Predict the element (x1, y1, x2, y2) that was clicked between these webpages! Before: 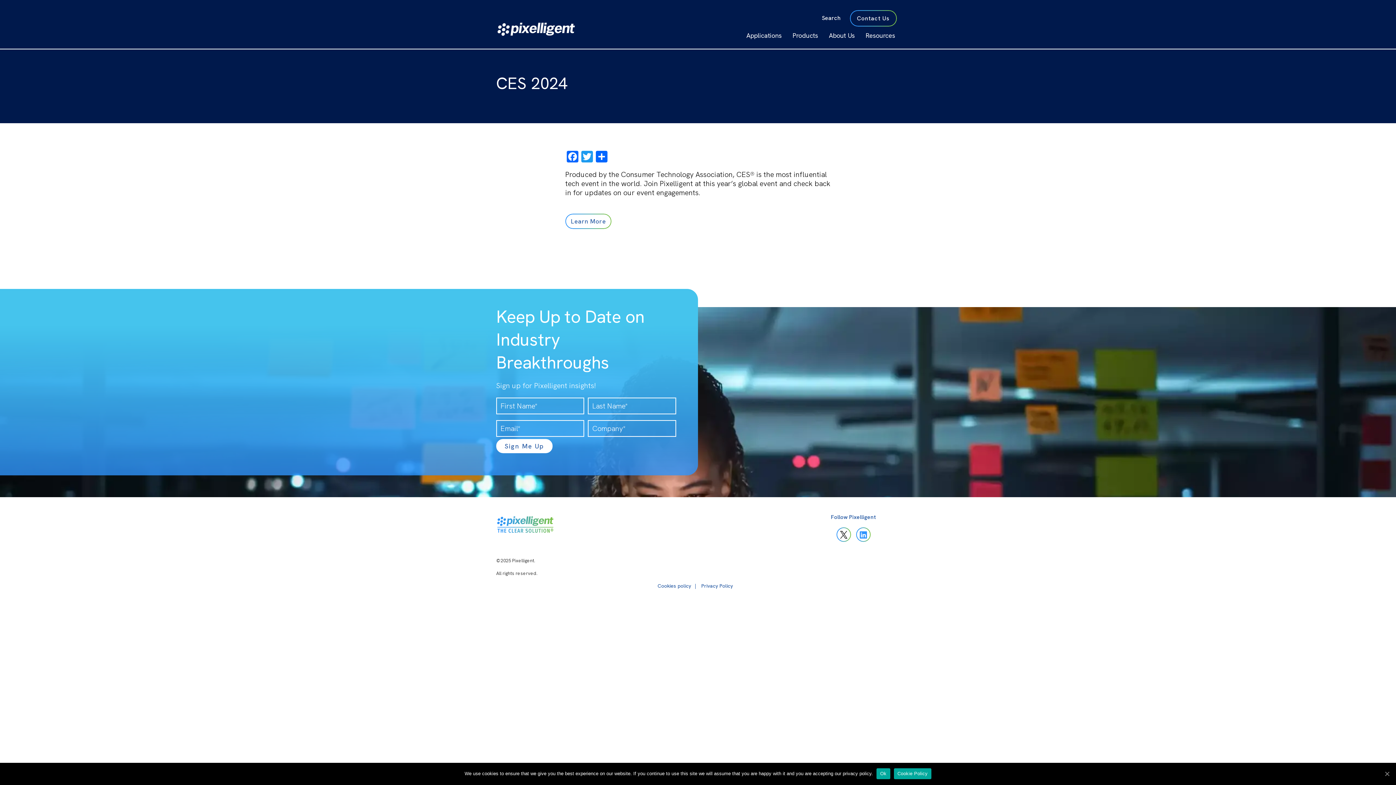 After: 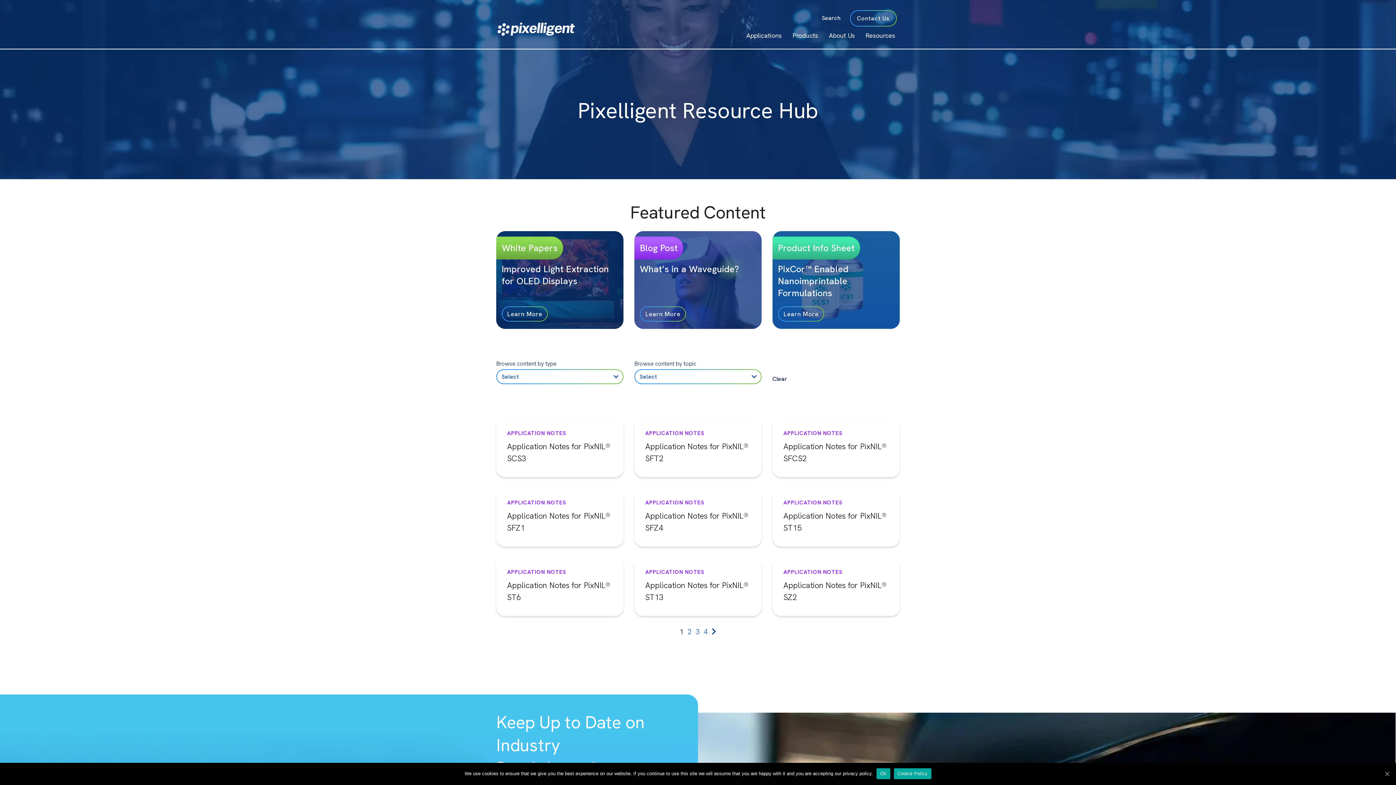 Action: bbox: (865, 31, 895, 39) label: Resources